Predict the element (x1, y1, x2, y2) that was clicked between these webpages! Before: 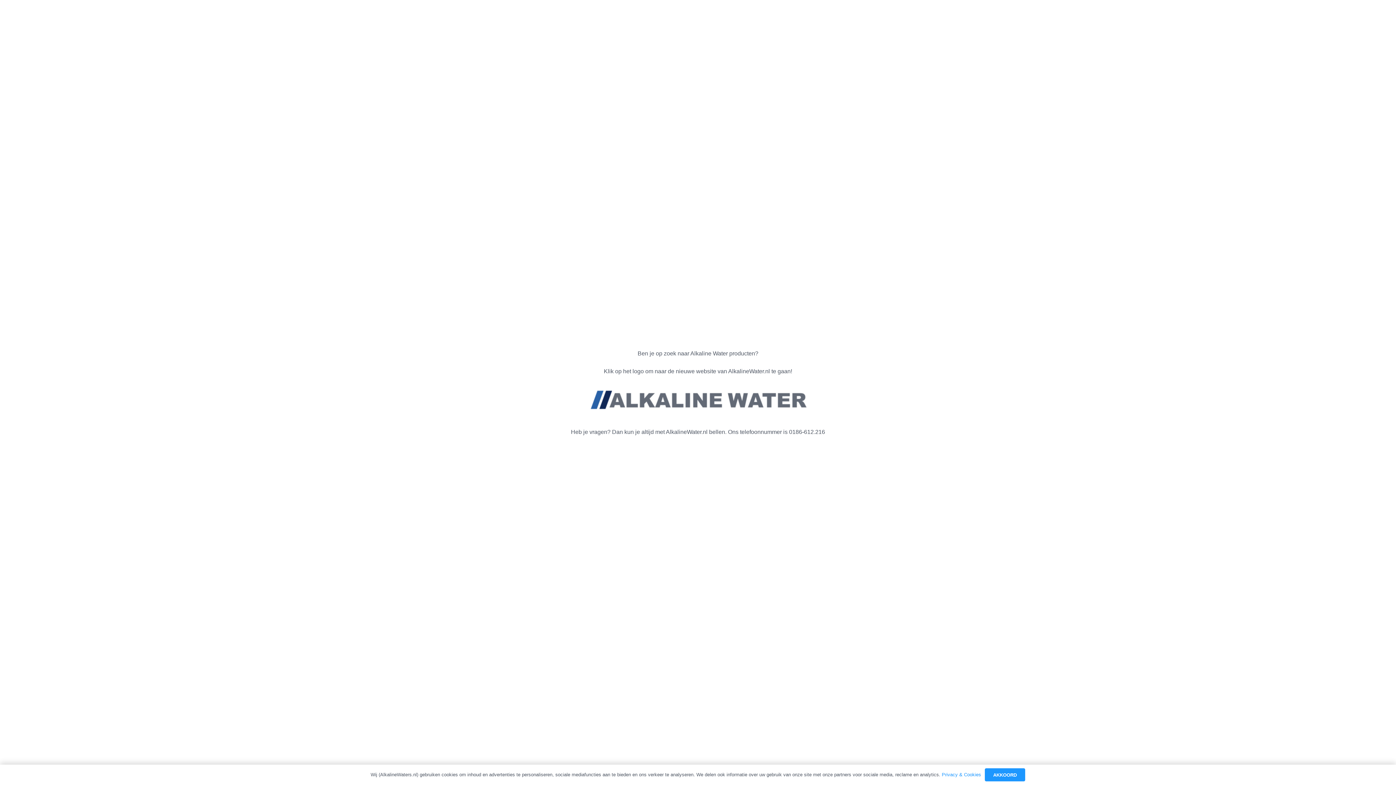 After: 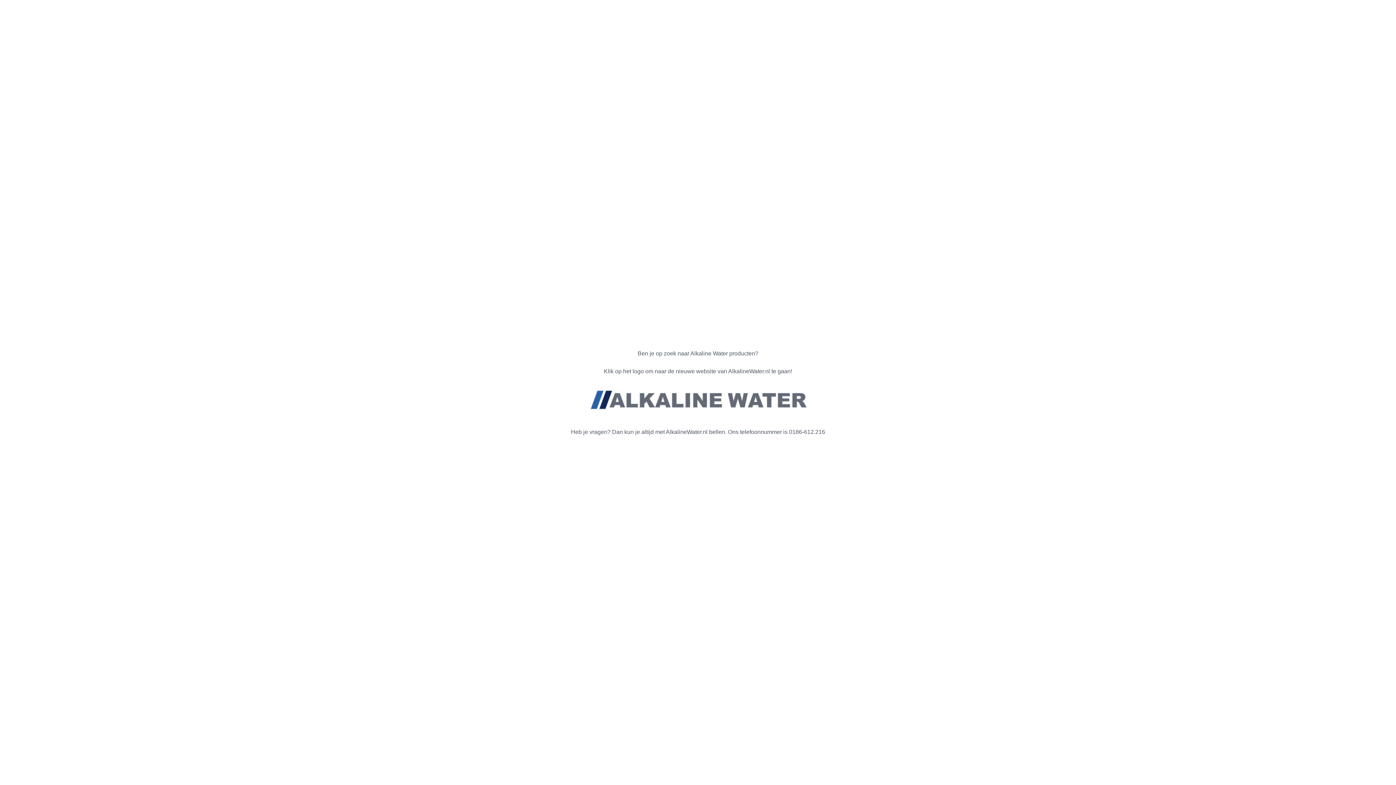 Action: label: AKKOORD bbox: (984, 768, 1025, 781)